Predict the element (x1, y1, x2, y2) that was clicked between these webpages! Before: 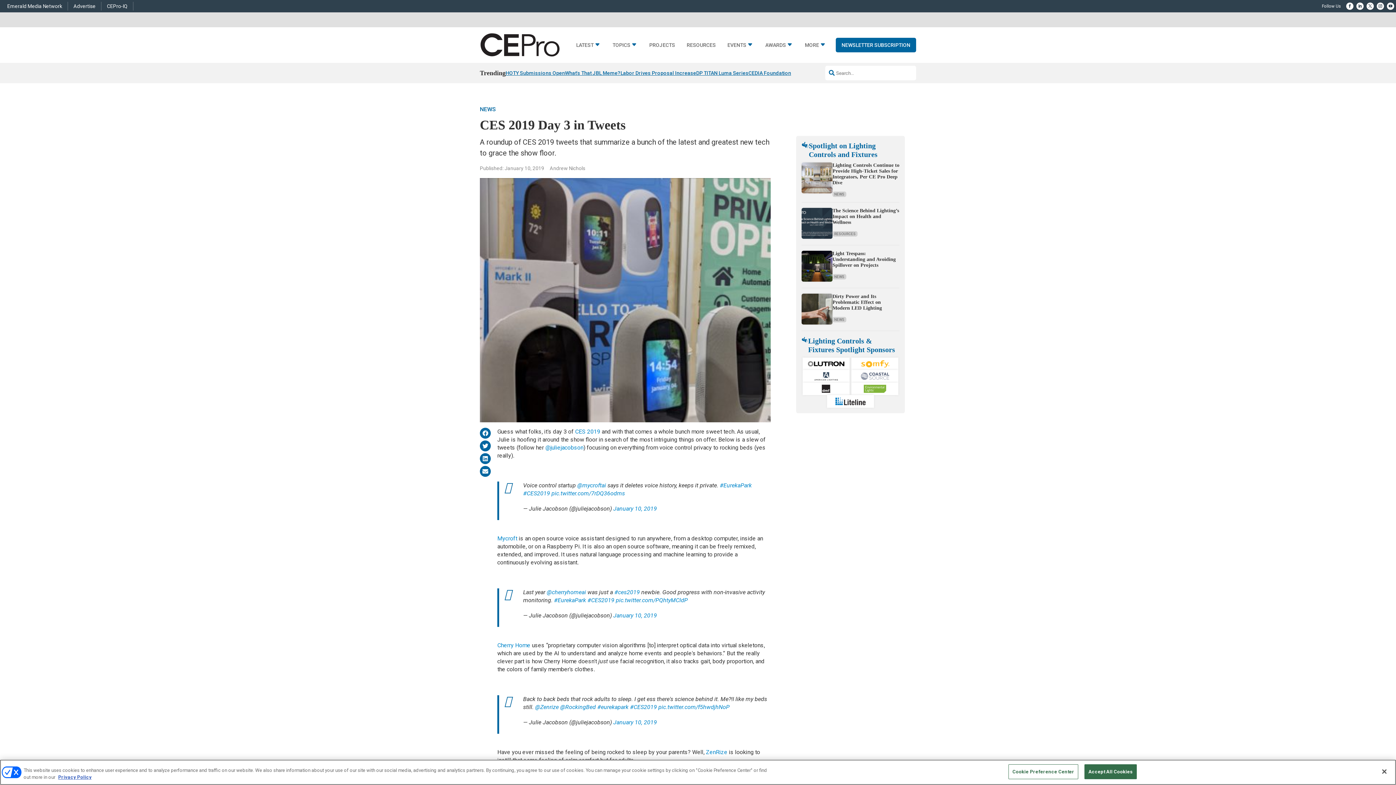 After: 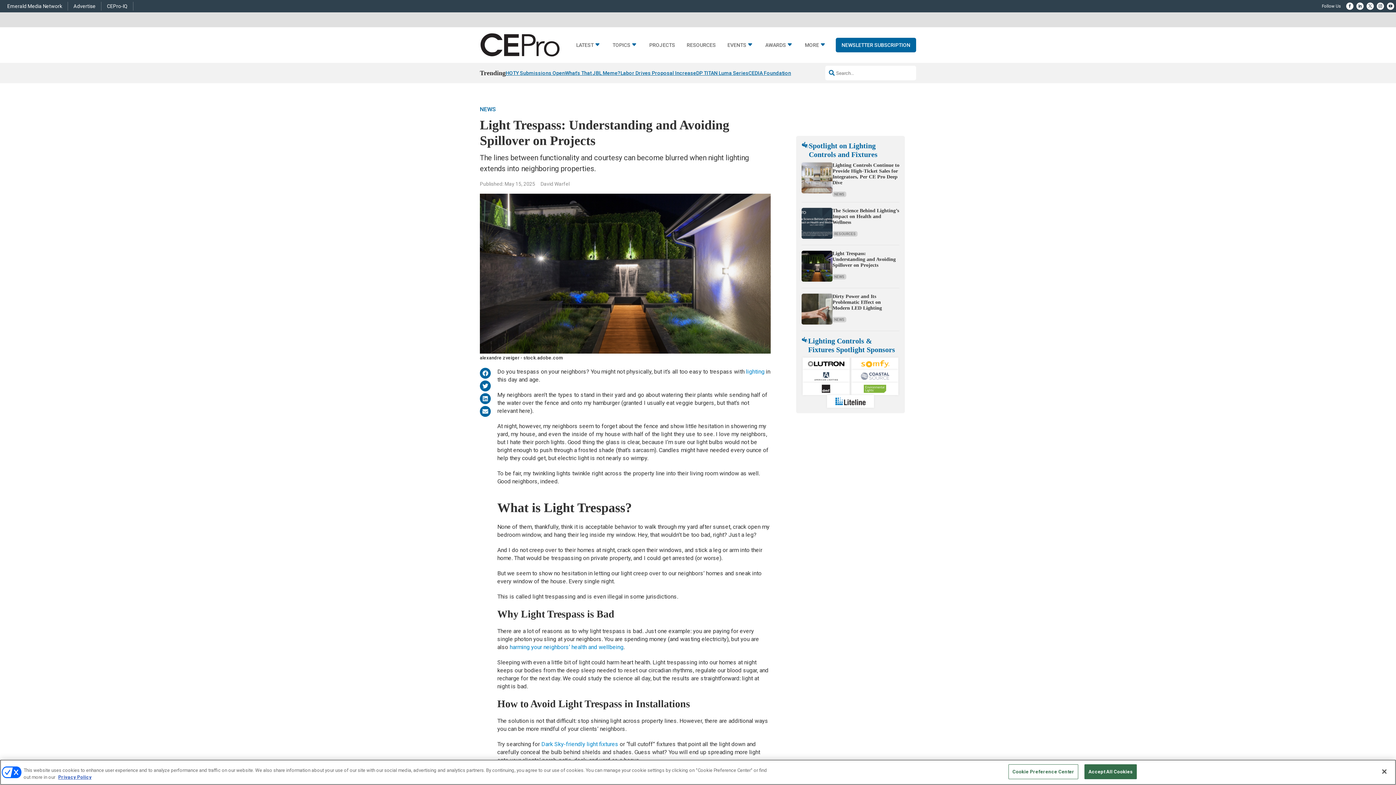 Action: bbox: (801, 276, 832, 283)